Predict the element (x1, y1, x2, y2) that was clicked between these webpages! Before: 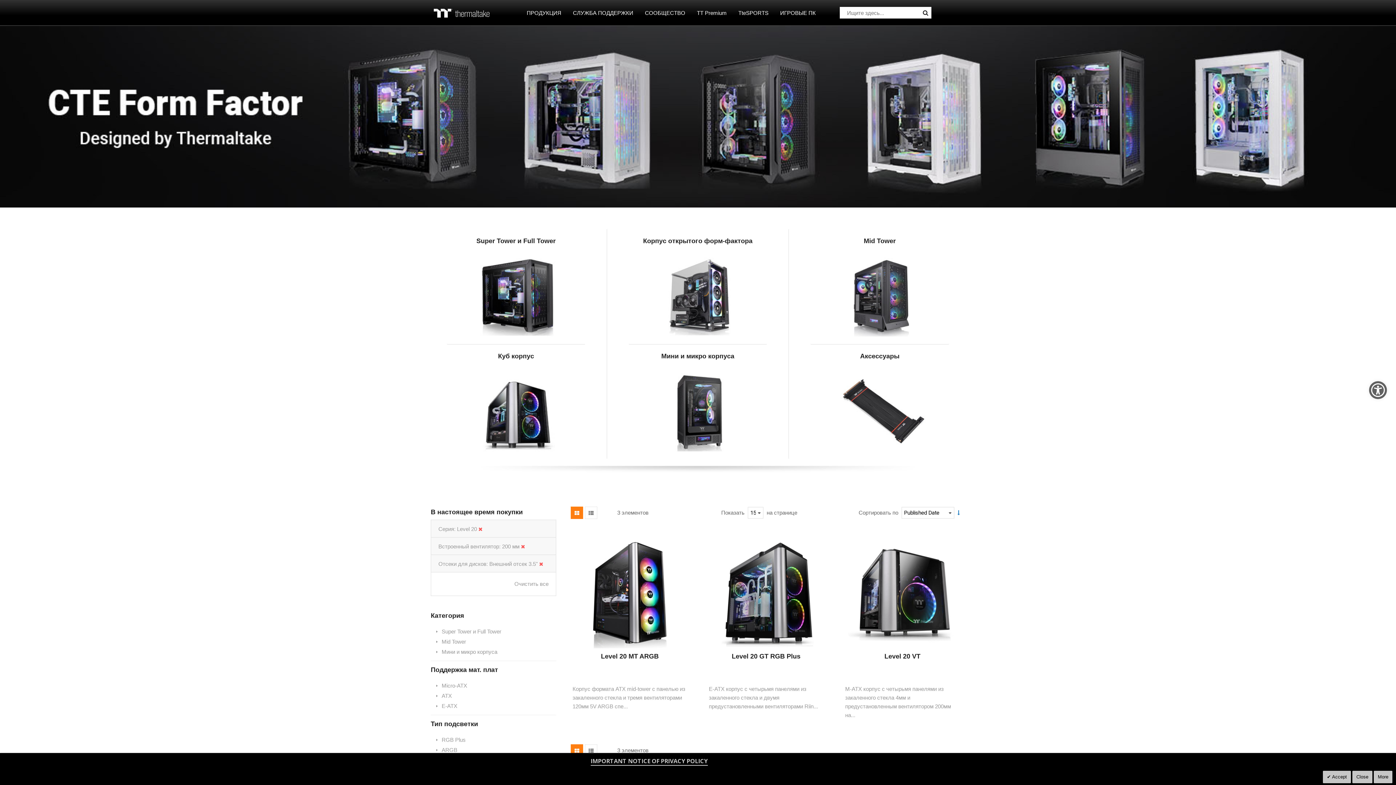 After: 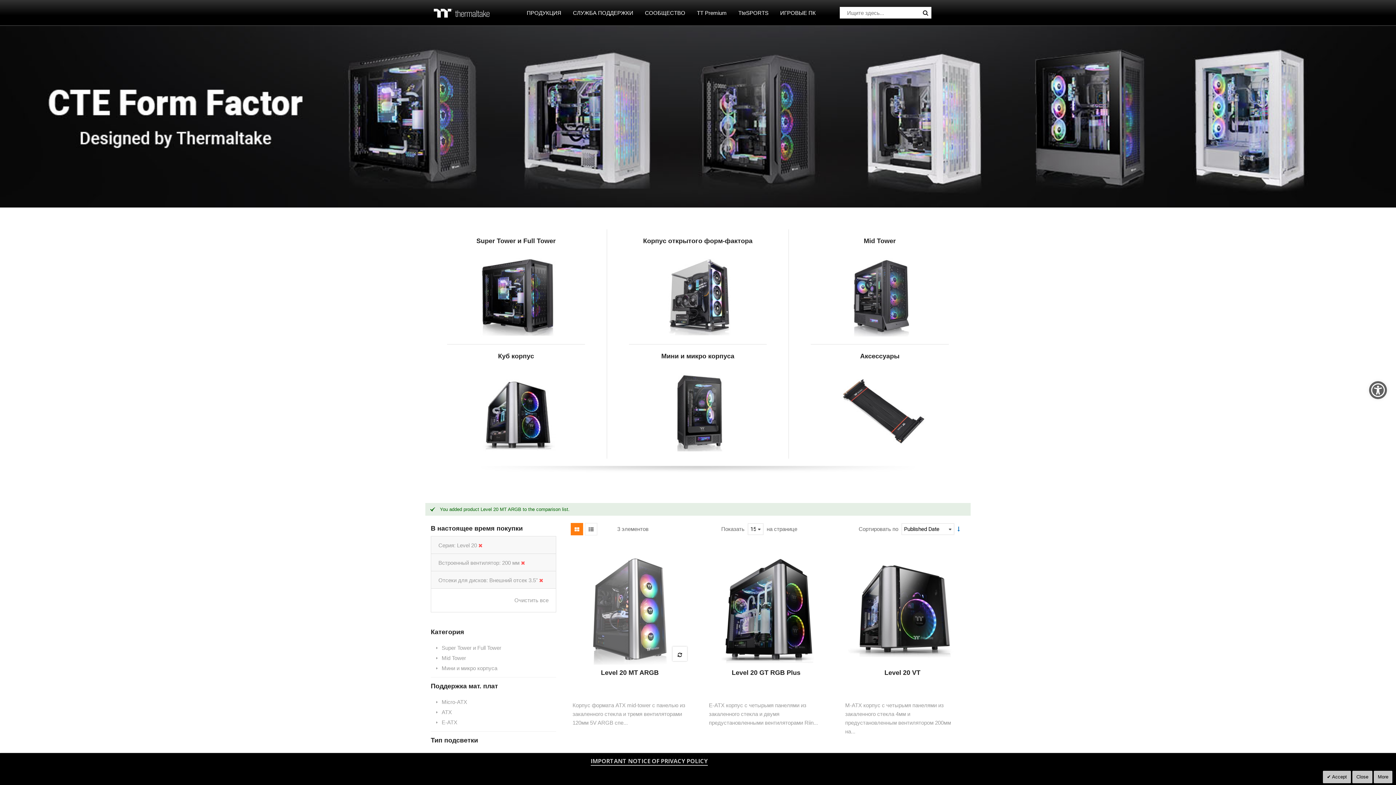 Action: bbox: (672, 630, 687, 644)